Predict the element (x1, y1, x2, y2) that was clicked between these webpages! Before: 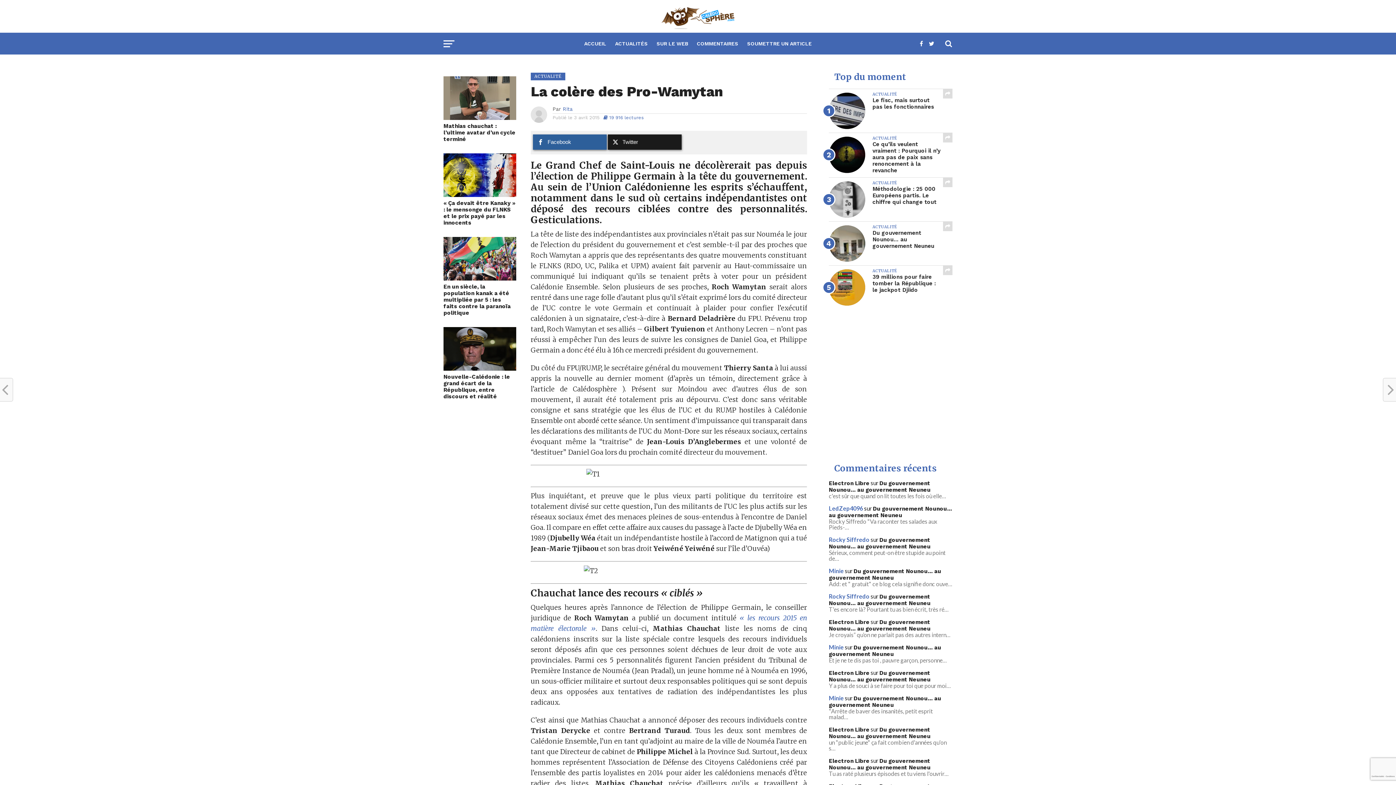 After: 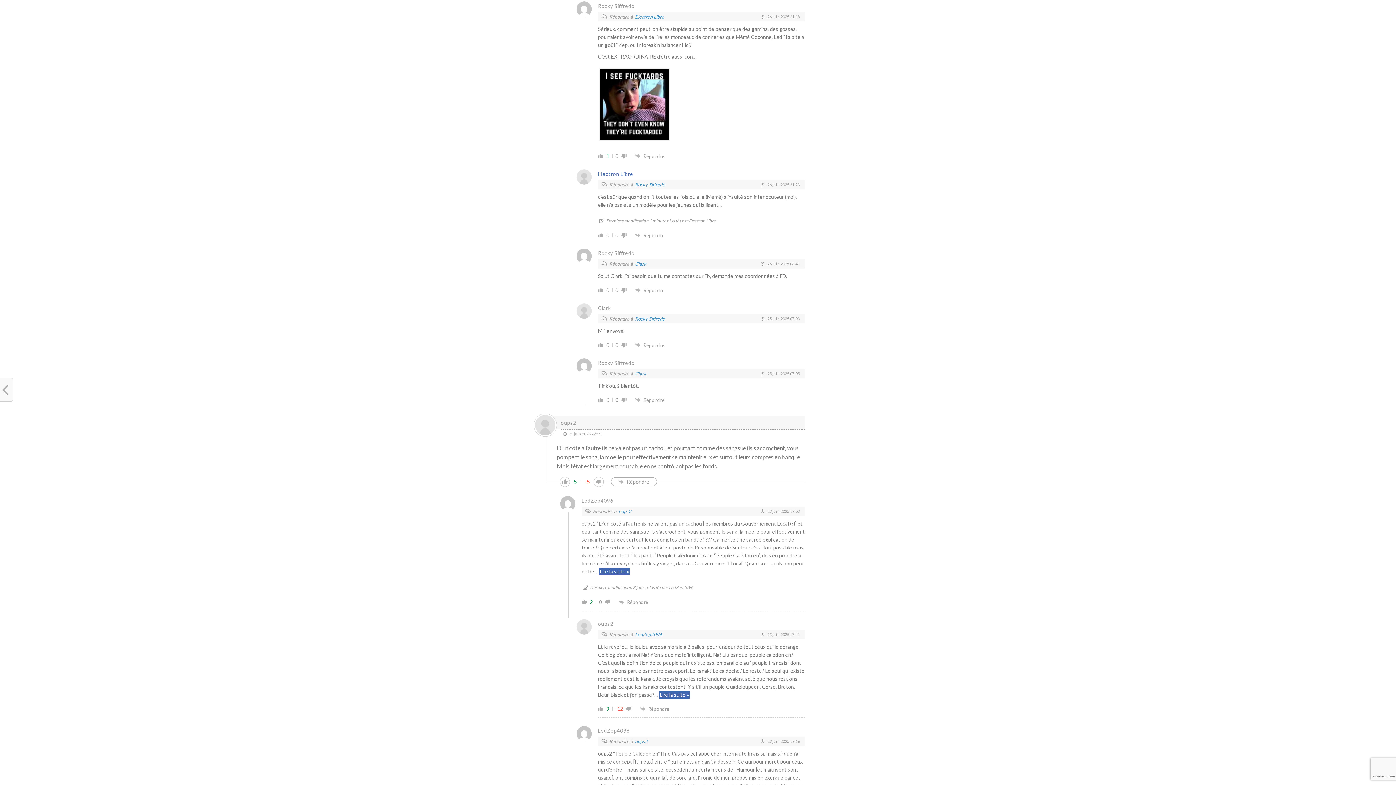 Action: label: Du gouvernement Nounou… au gouvernement Neuneu bbox: (829, 537, 930, 550)